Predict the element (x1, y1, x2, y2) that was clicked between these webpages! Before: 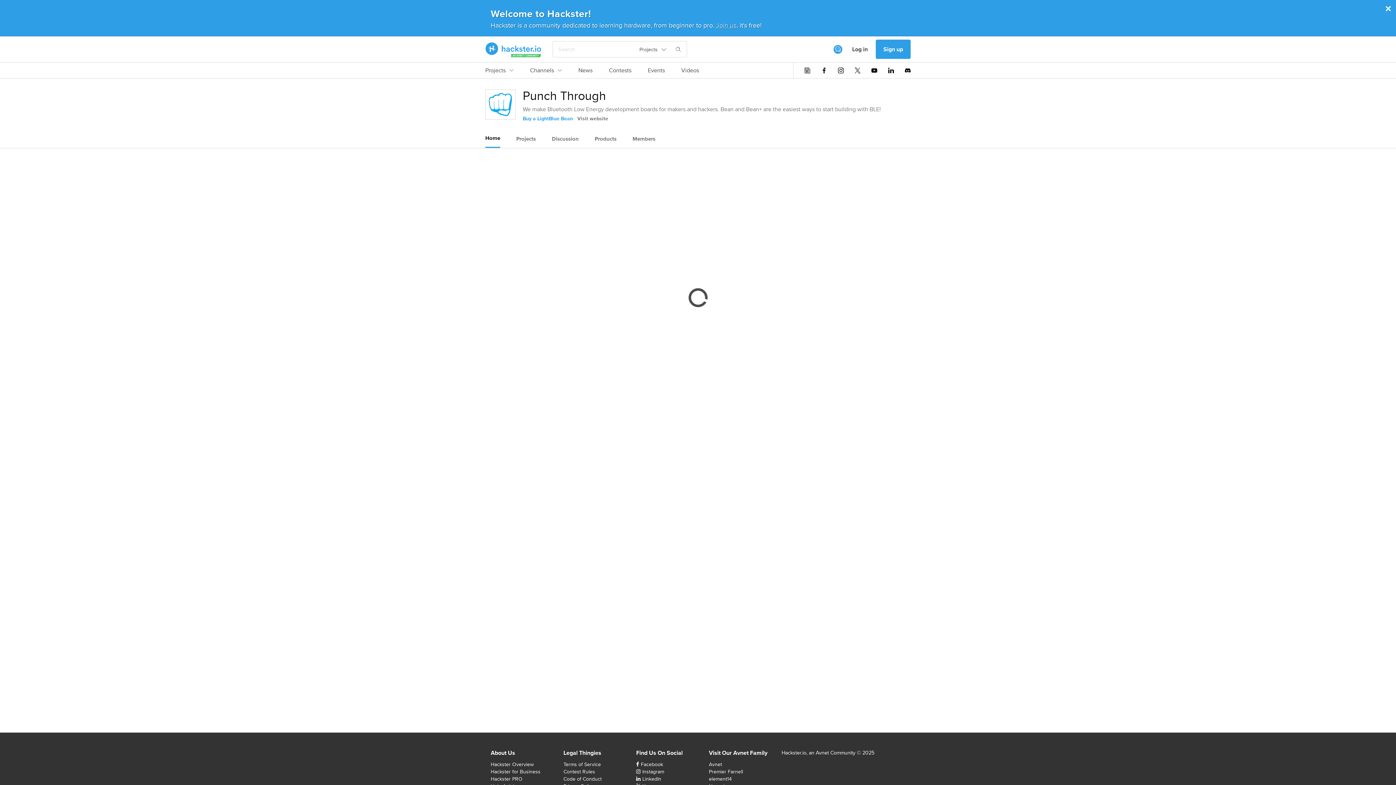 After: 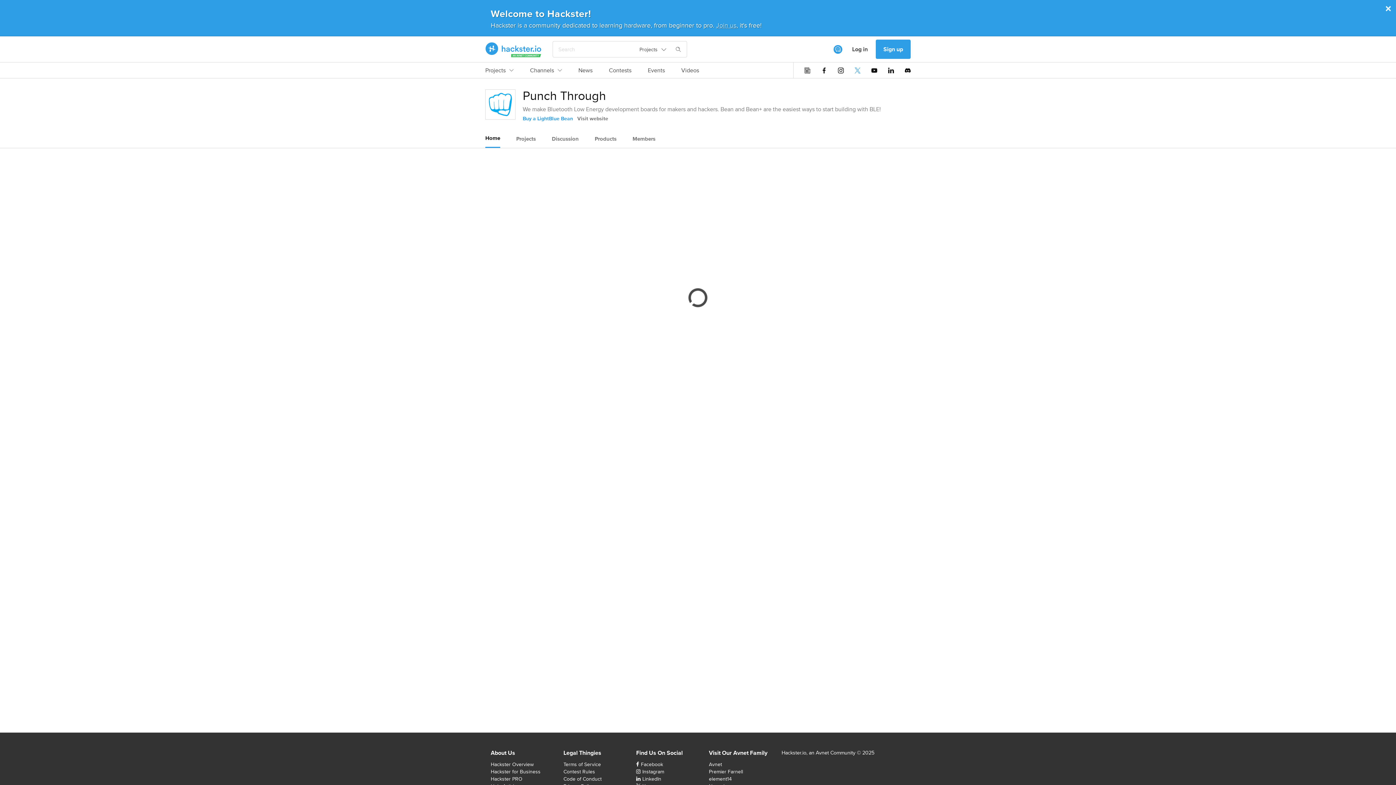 Action: bbox: (854, 67, 860, 73)